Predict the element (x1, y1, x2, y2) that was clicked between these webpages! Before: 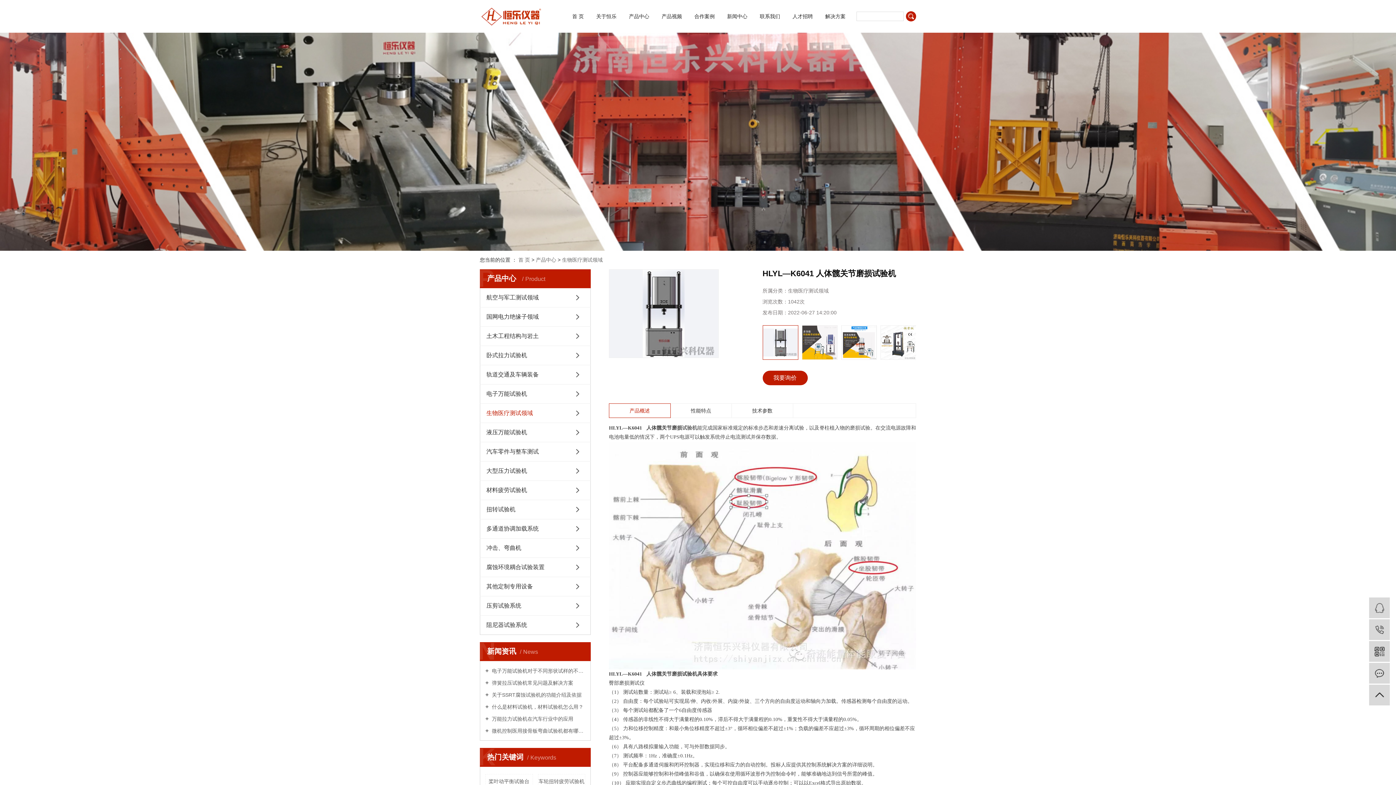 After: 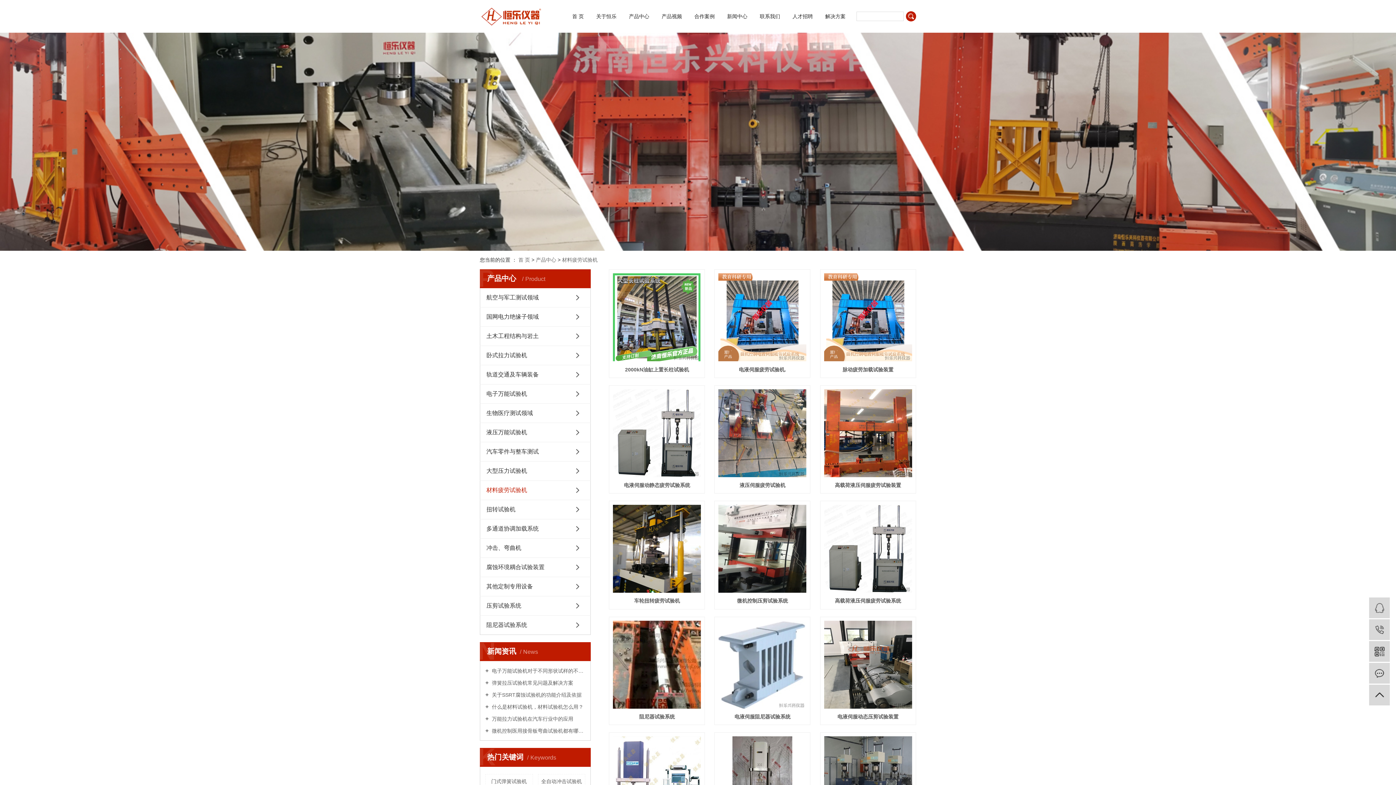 Action: bbox: (480, 481, 590, 500) label: 材料疲劳试验机